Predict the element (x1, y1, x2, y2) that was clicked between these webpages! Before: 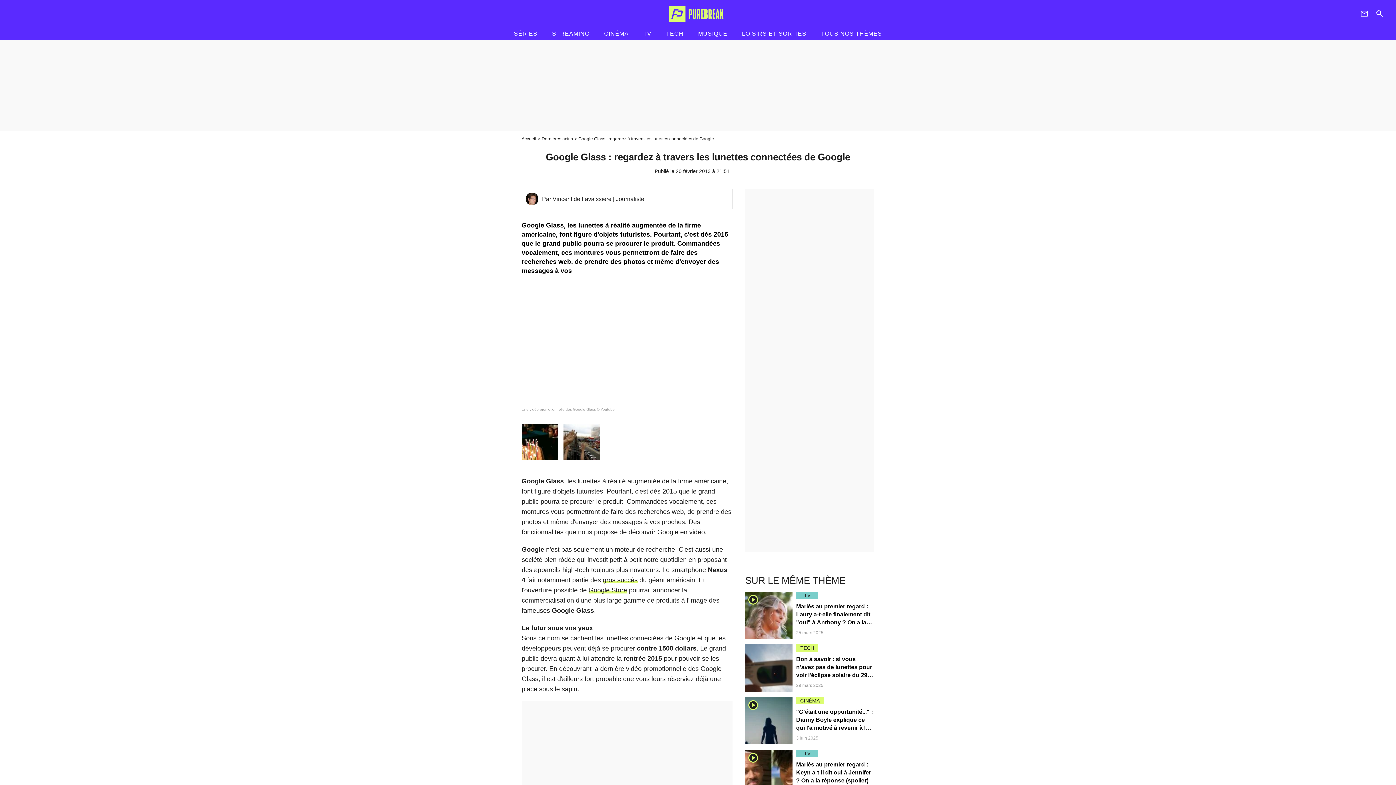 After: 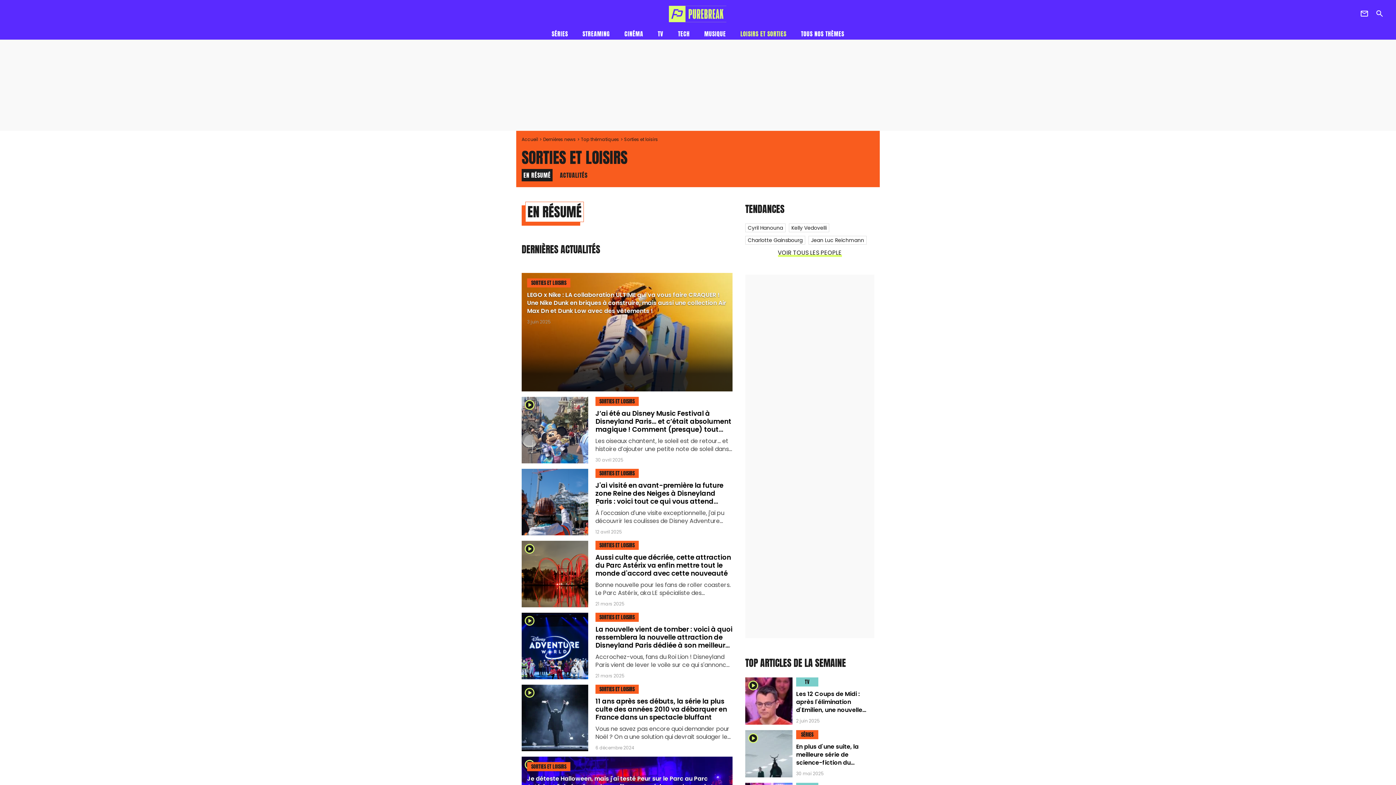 Action: label: LOISIRS ET SORTIES bbox: (738, 27, 810, 40)